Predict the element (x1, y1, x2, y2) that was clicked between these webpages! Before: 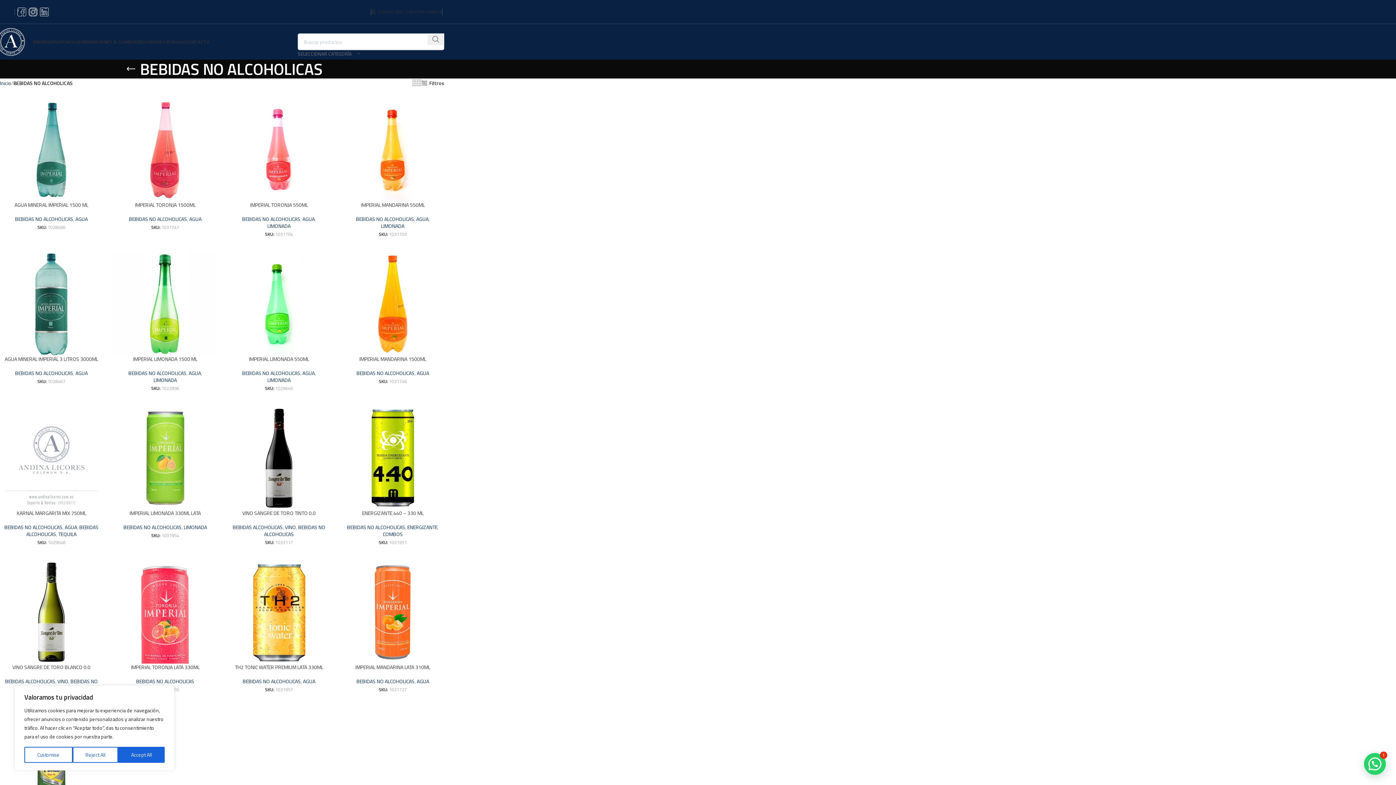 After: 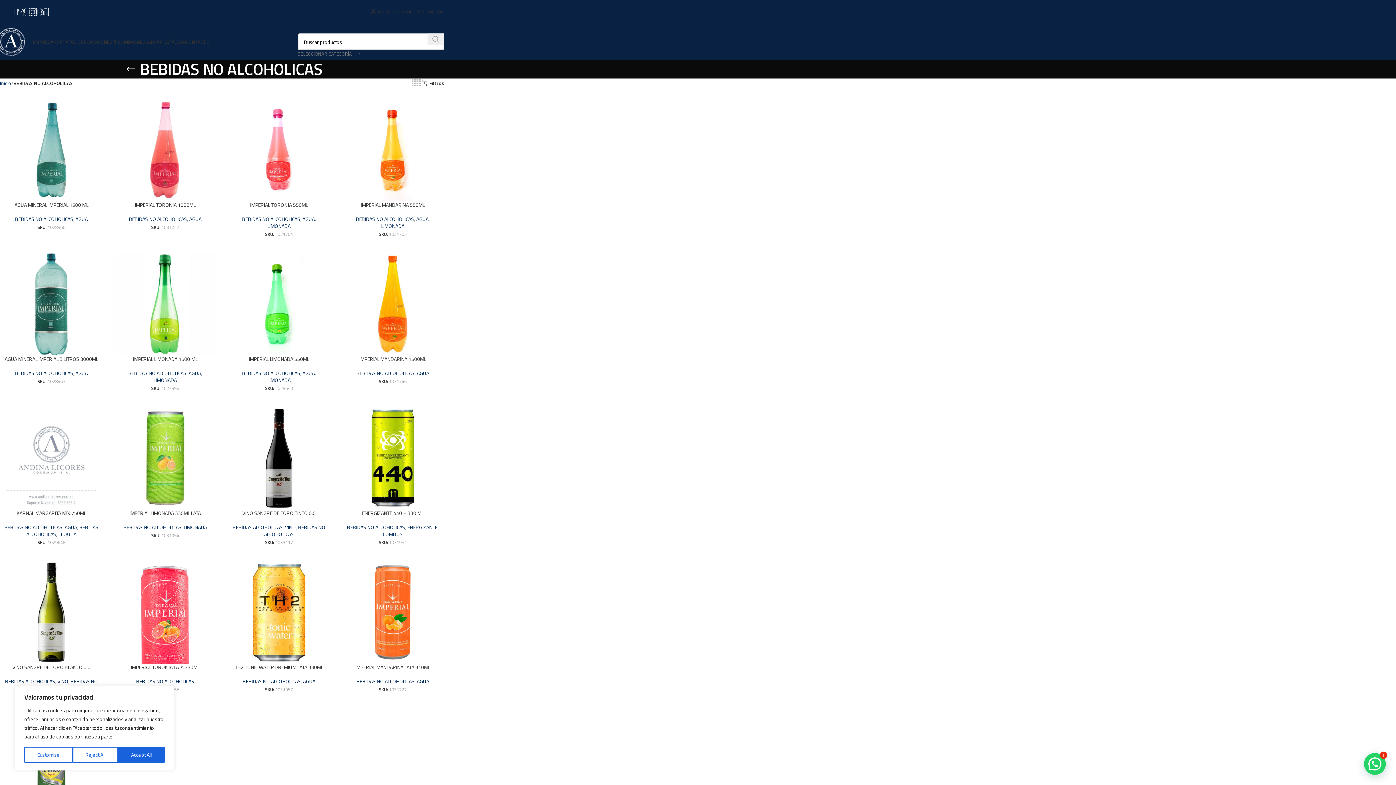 Action: label: Buscar  bbox: (427, 33, 444, 45)